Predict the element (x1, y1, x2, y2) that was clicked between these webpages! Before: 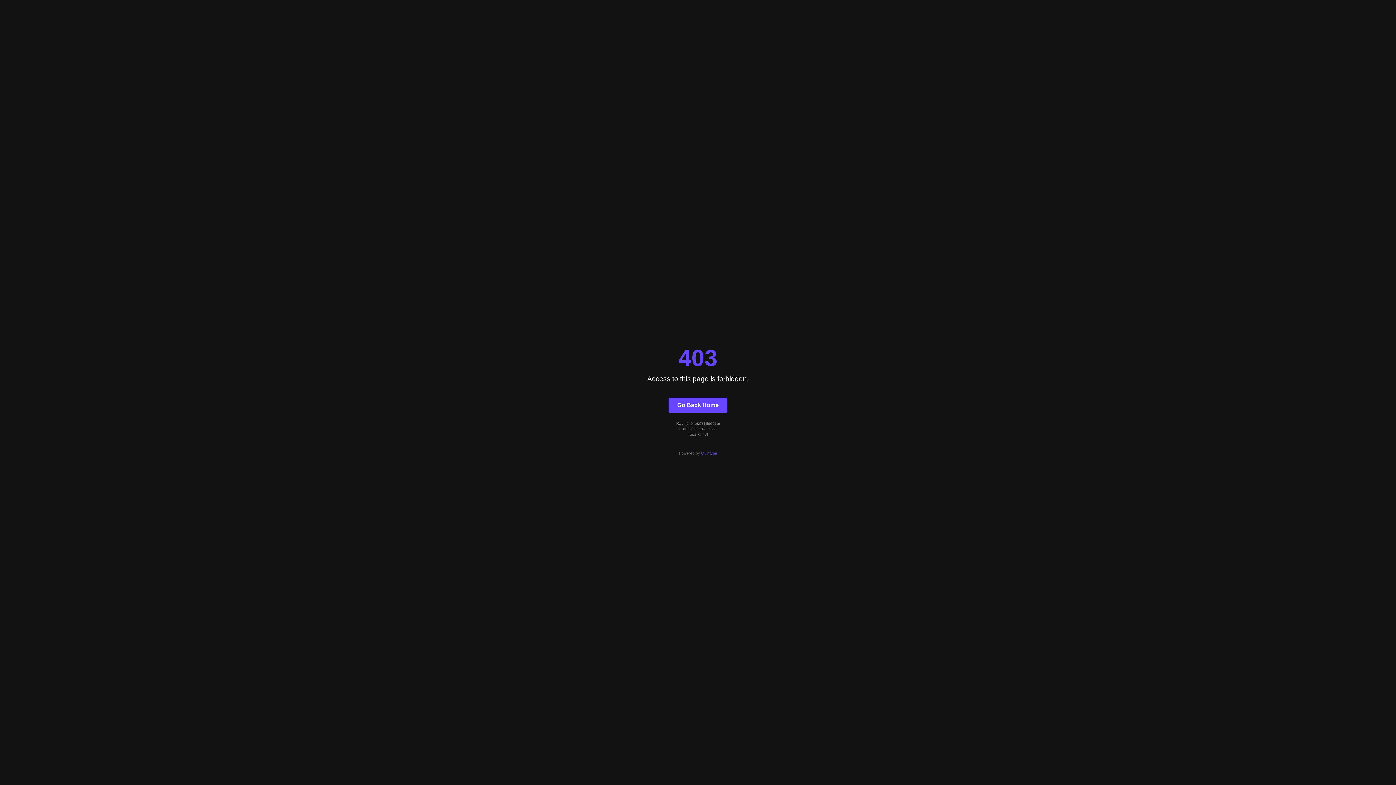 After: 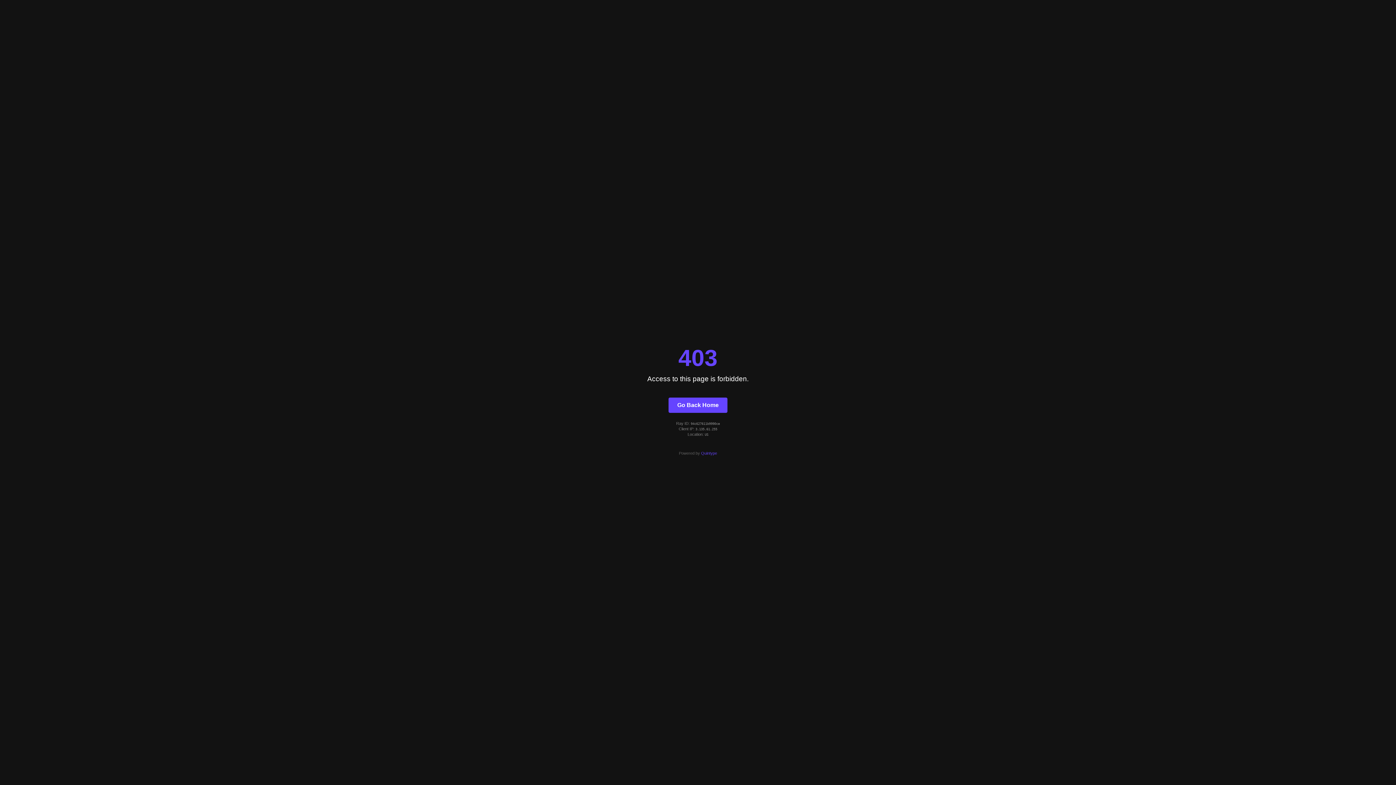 Action: bbox: (701, 451, 717, 455) label: Quintype